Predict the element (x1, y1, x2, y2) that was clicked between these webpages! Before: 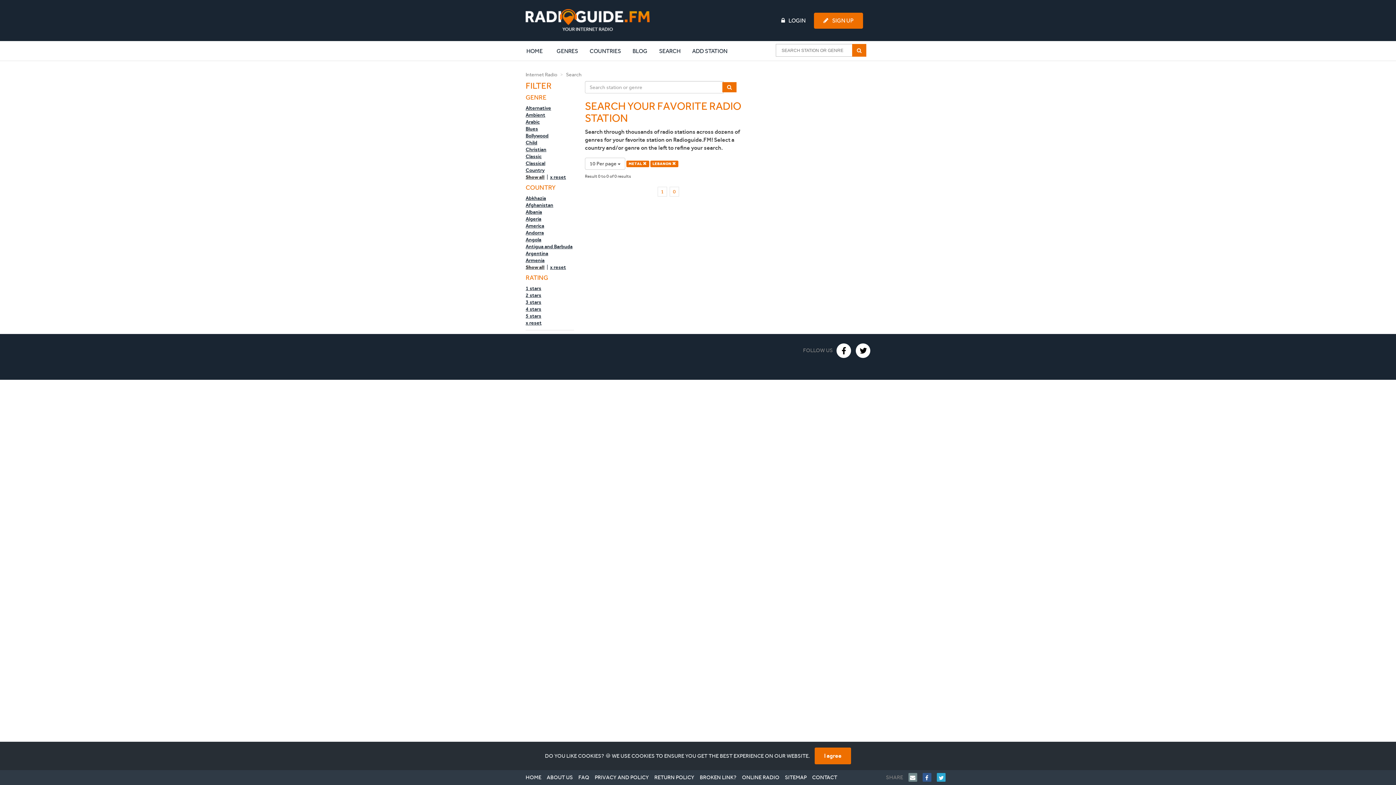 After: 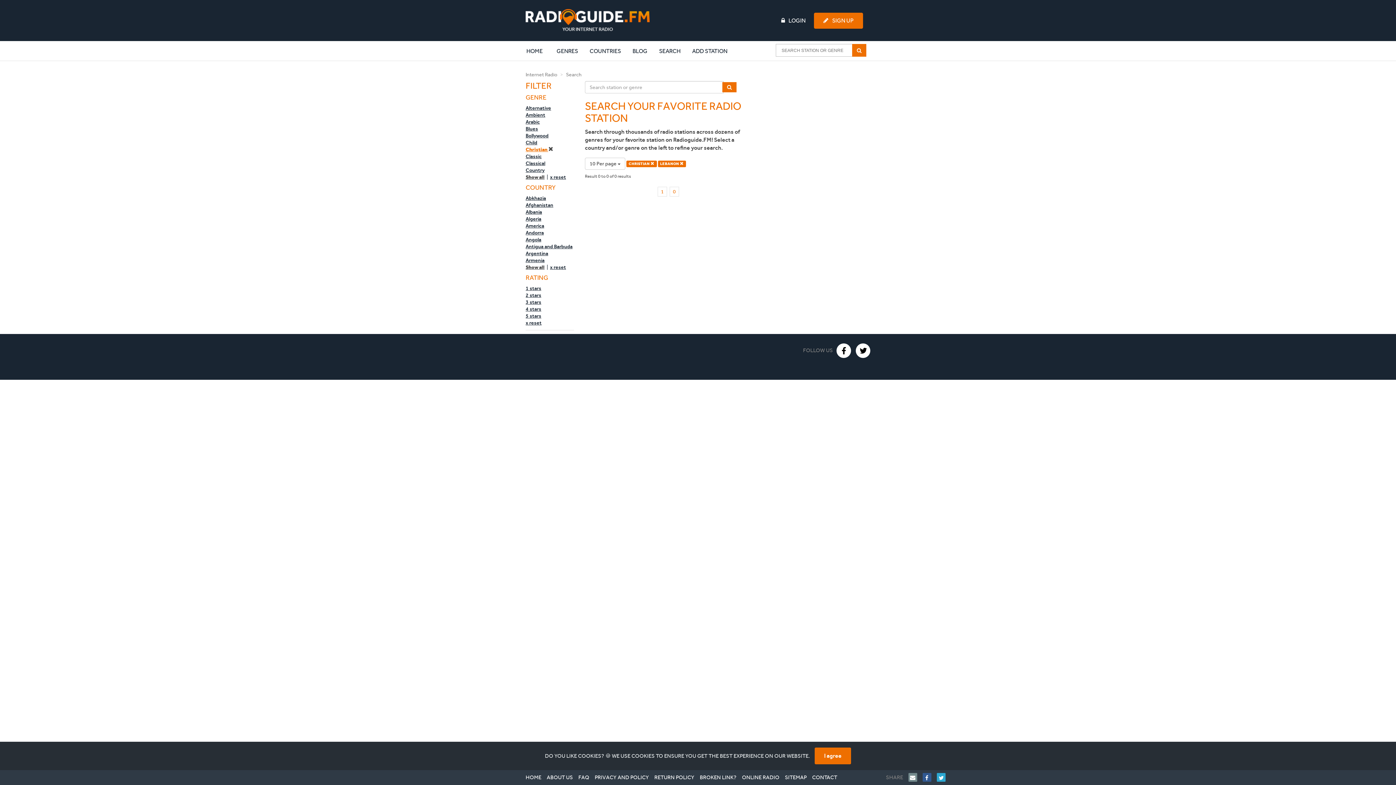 Action: bbox: (525, 146, 546, 153) label: Christian